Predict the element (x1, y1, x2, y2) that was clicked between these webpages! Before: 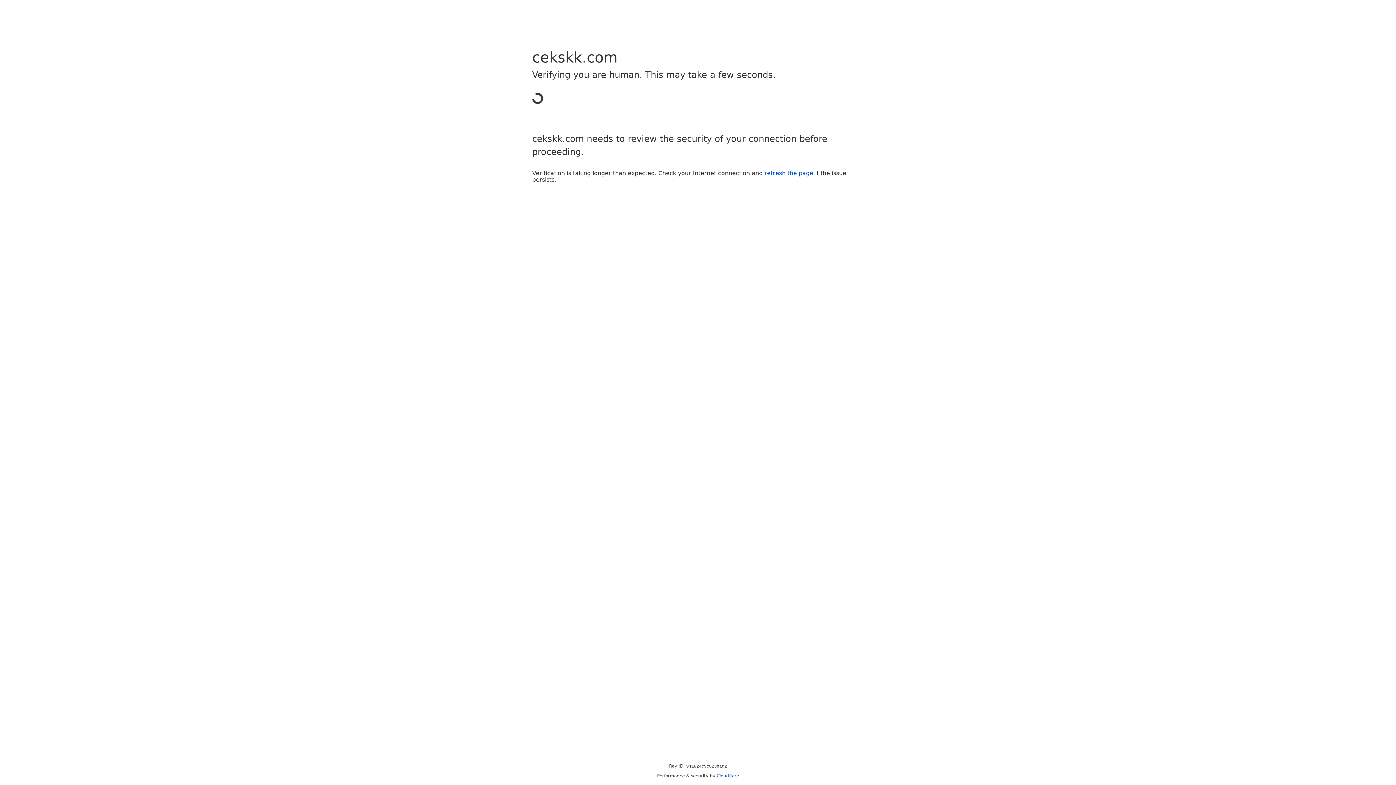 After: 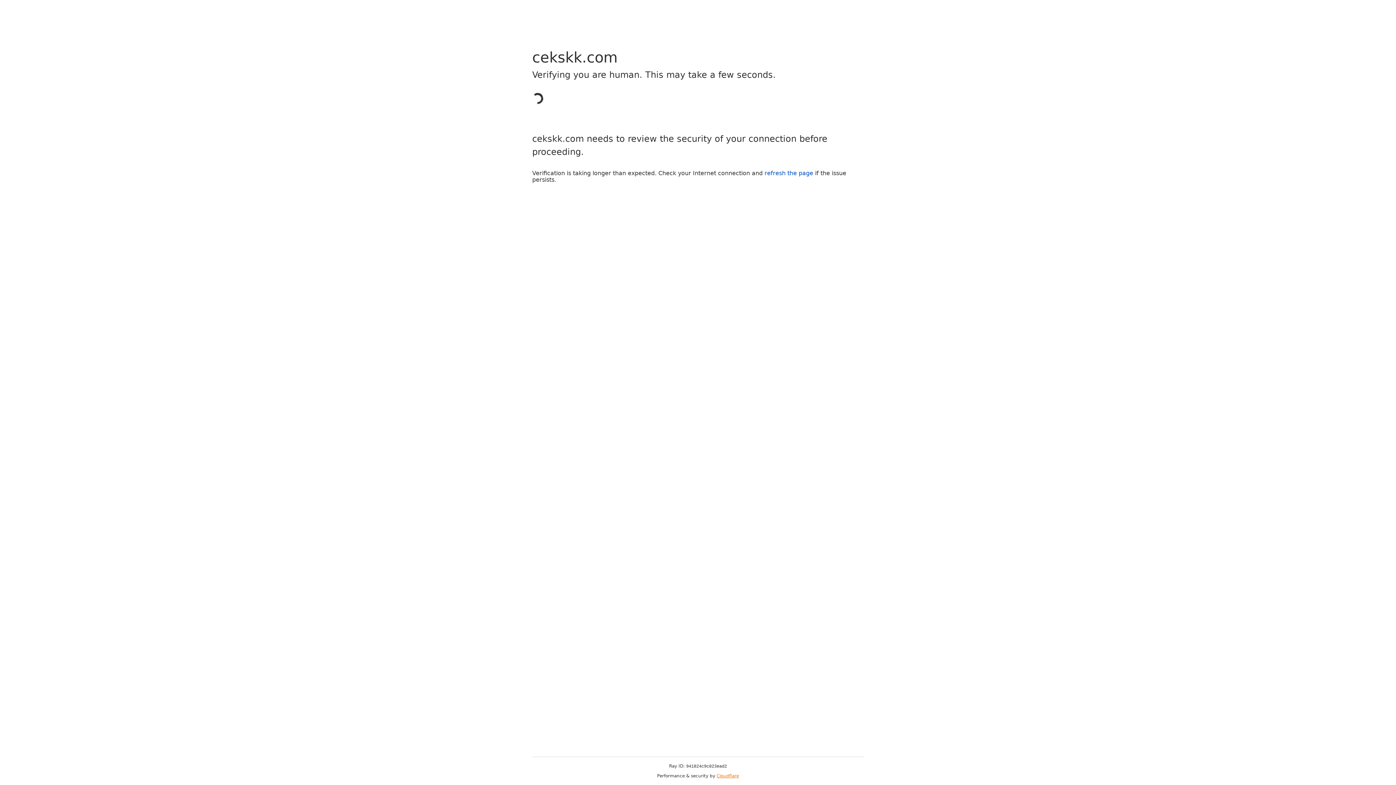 Action: bbox: (716, 773, 739, 778) label: Cloudflare